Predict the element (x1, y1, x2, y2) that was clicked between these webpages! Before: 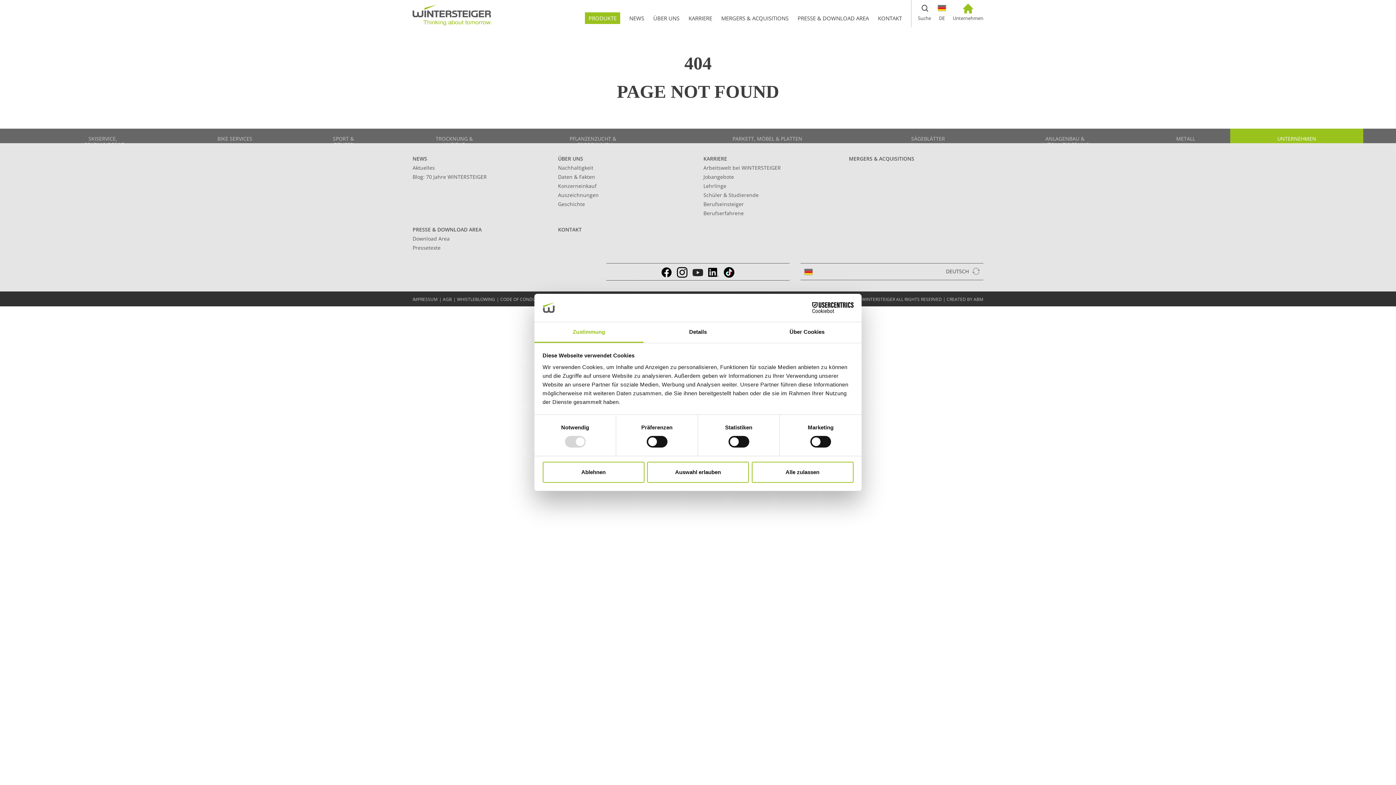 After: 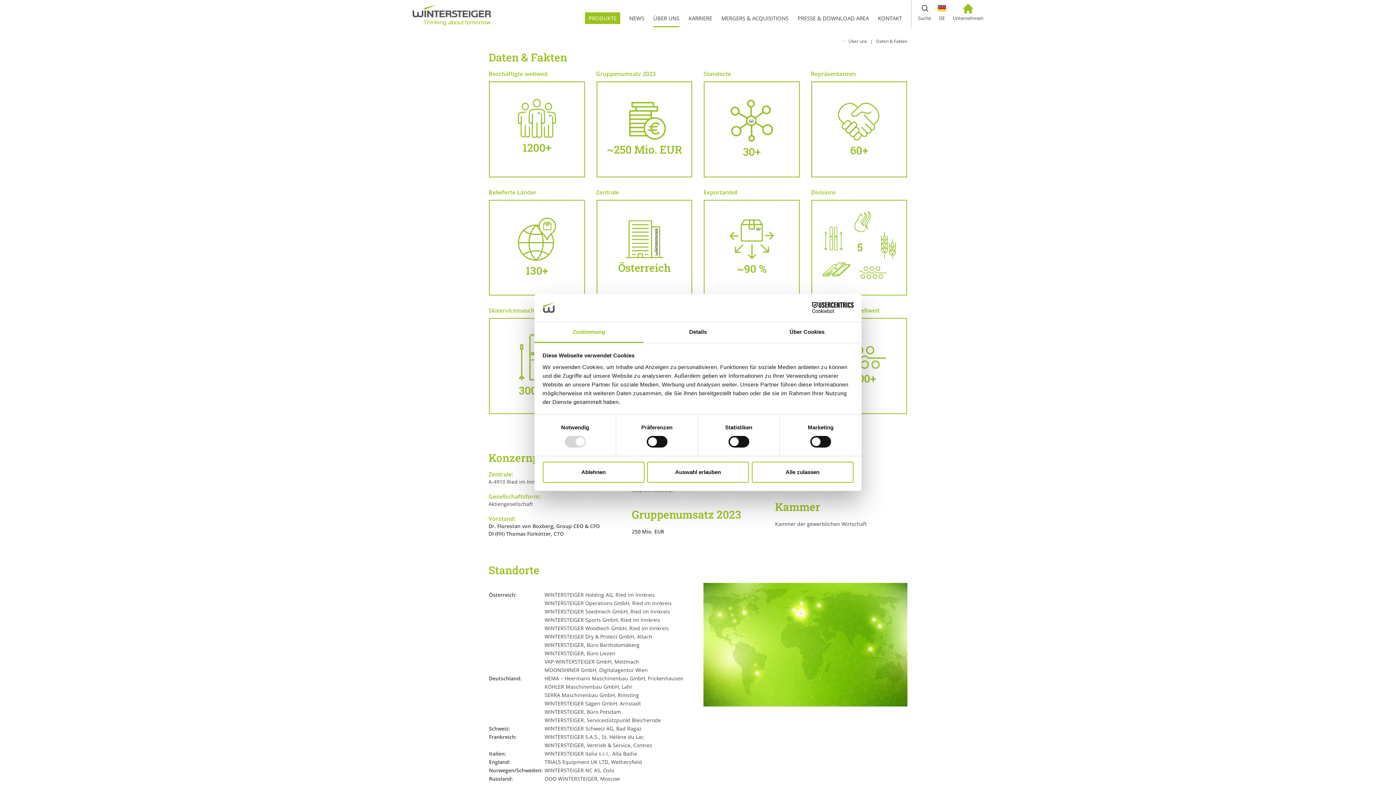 Action: bbox: (558, 172, 692, 181) label: Daten & Fakten